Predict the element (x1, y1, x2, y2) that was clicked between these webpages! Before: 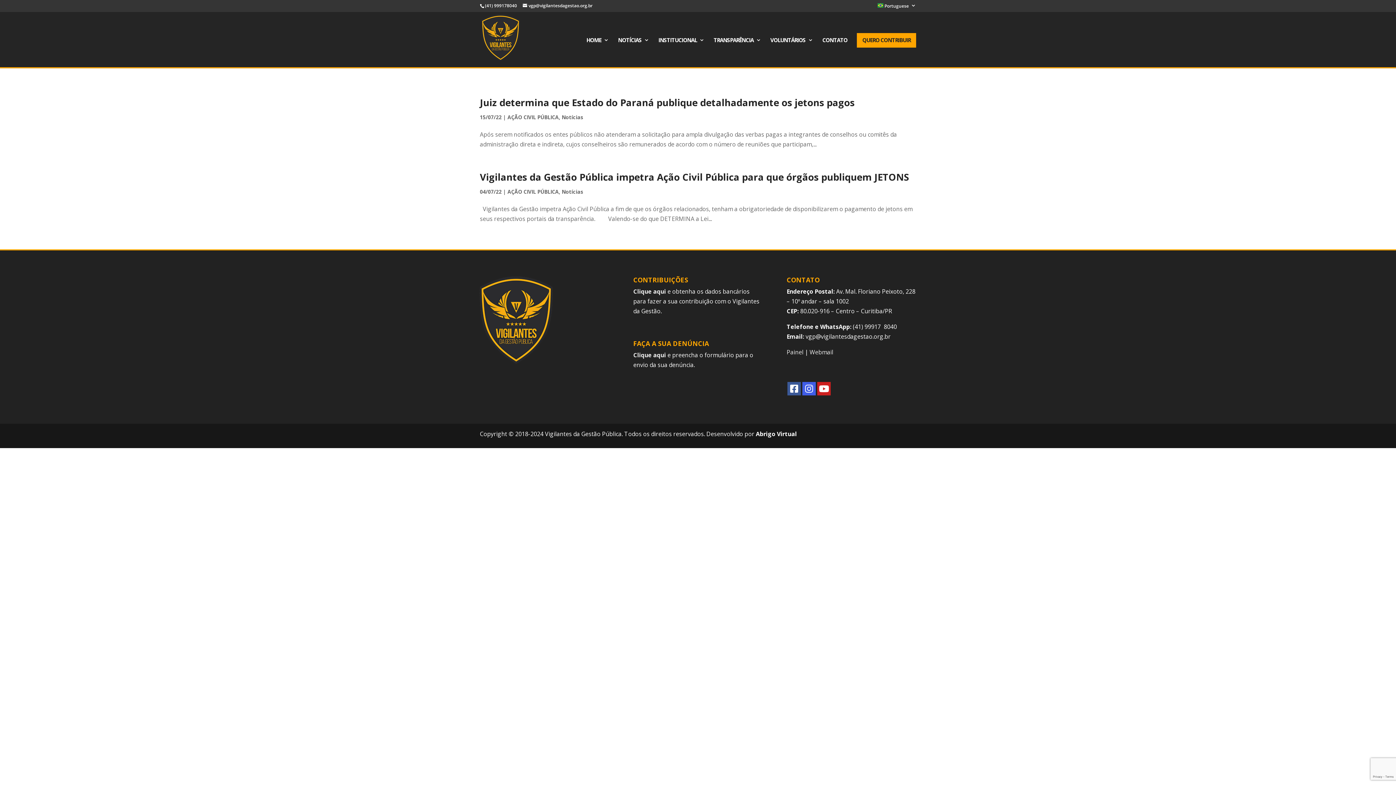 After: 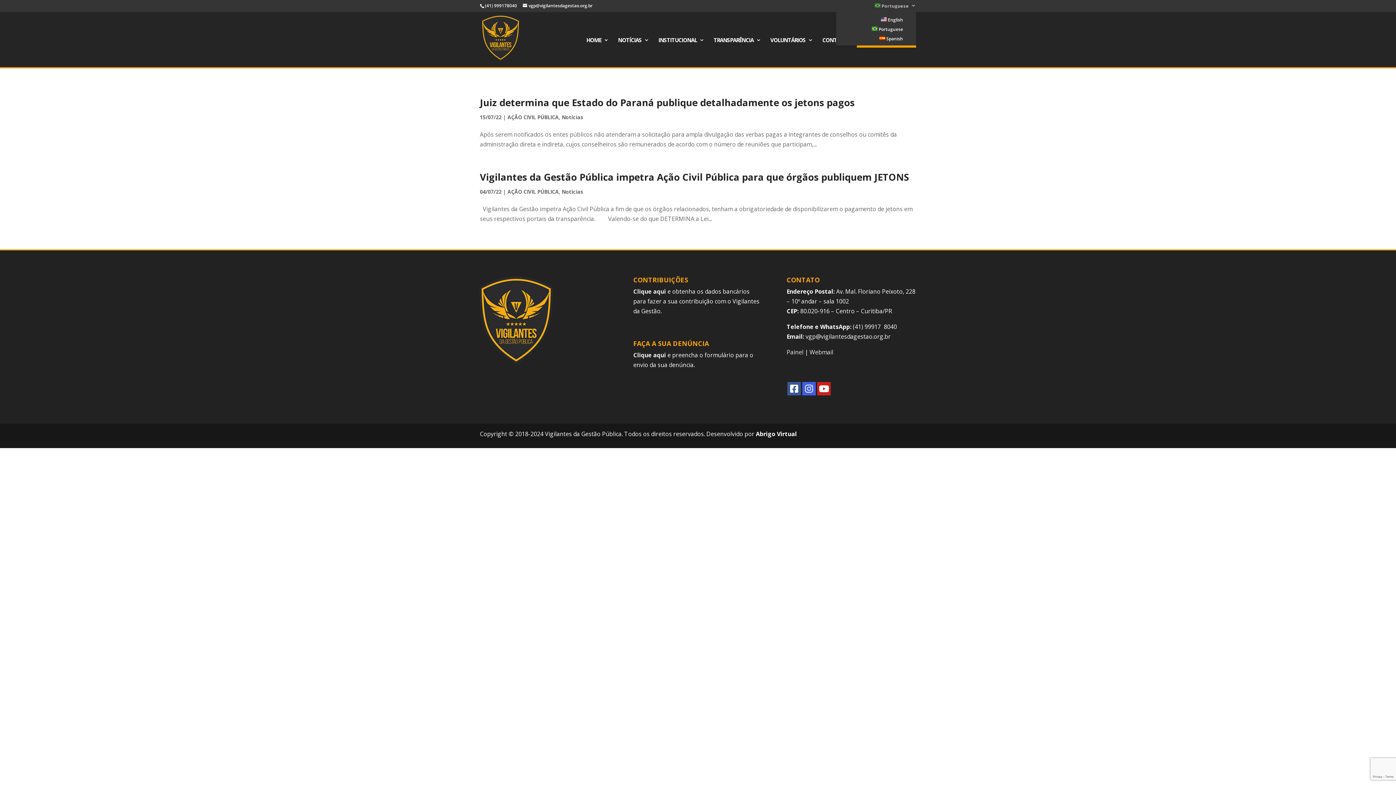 Action: label:  Portuguese bbox: (877, 3, 916, 8)